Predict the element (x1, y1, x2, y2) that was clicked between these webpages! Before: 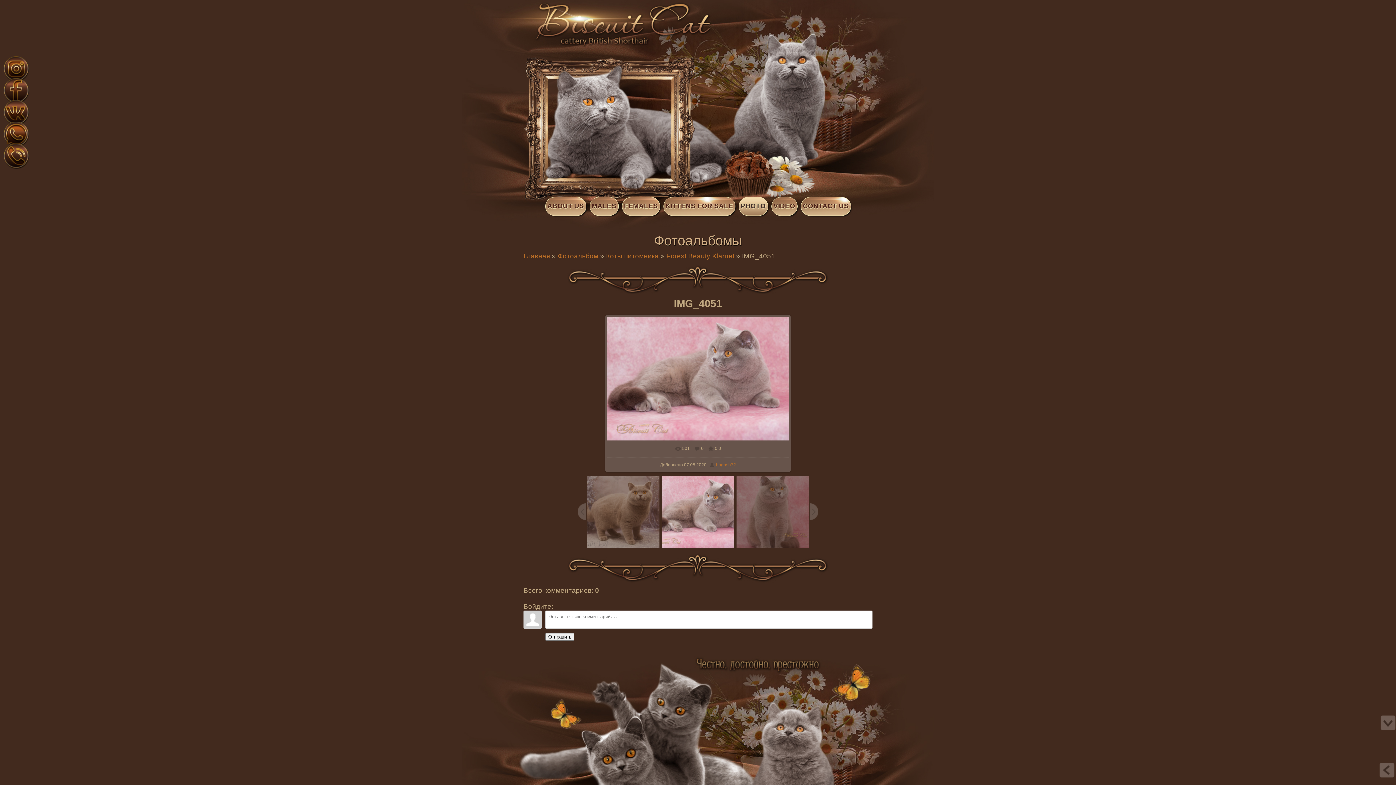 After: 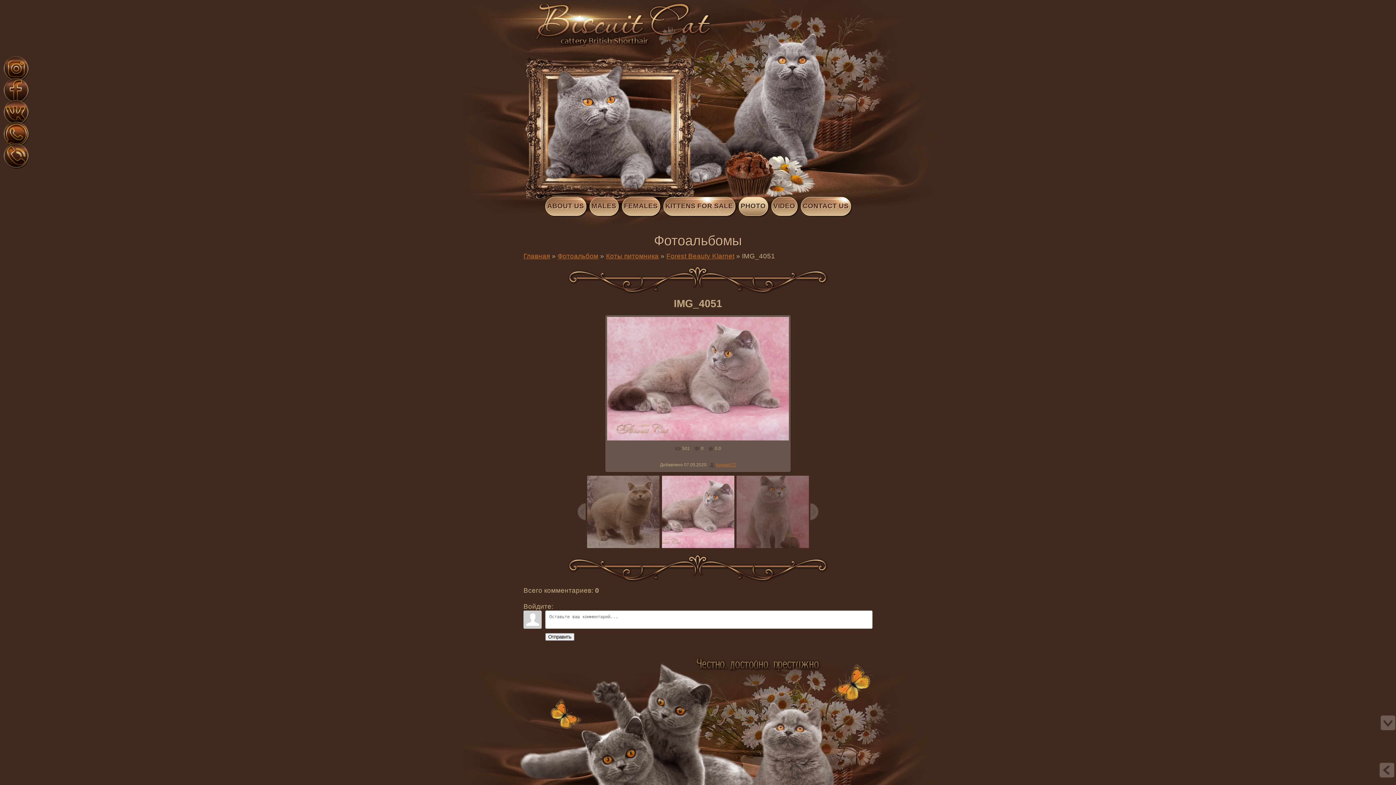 Action: label: Мой профиль bbox: (47, 1, 53, 7)